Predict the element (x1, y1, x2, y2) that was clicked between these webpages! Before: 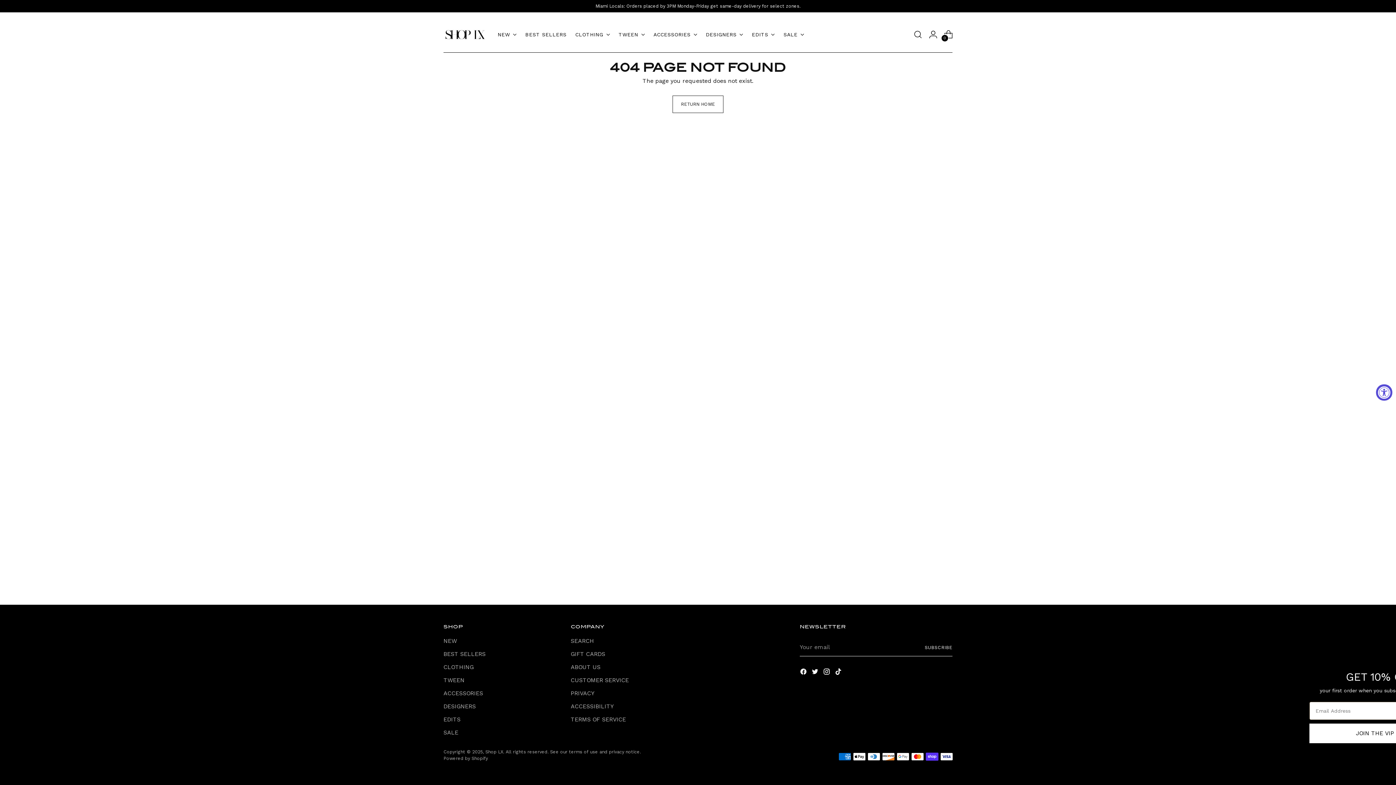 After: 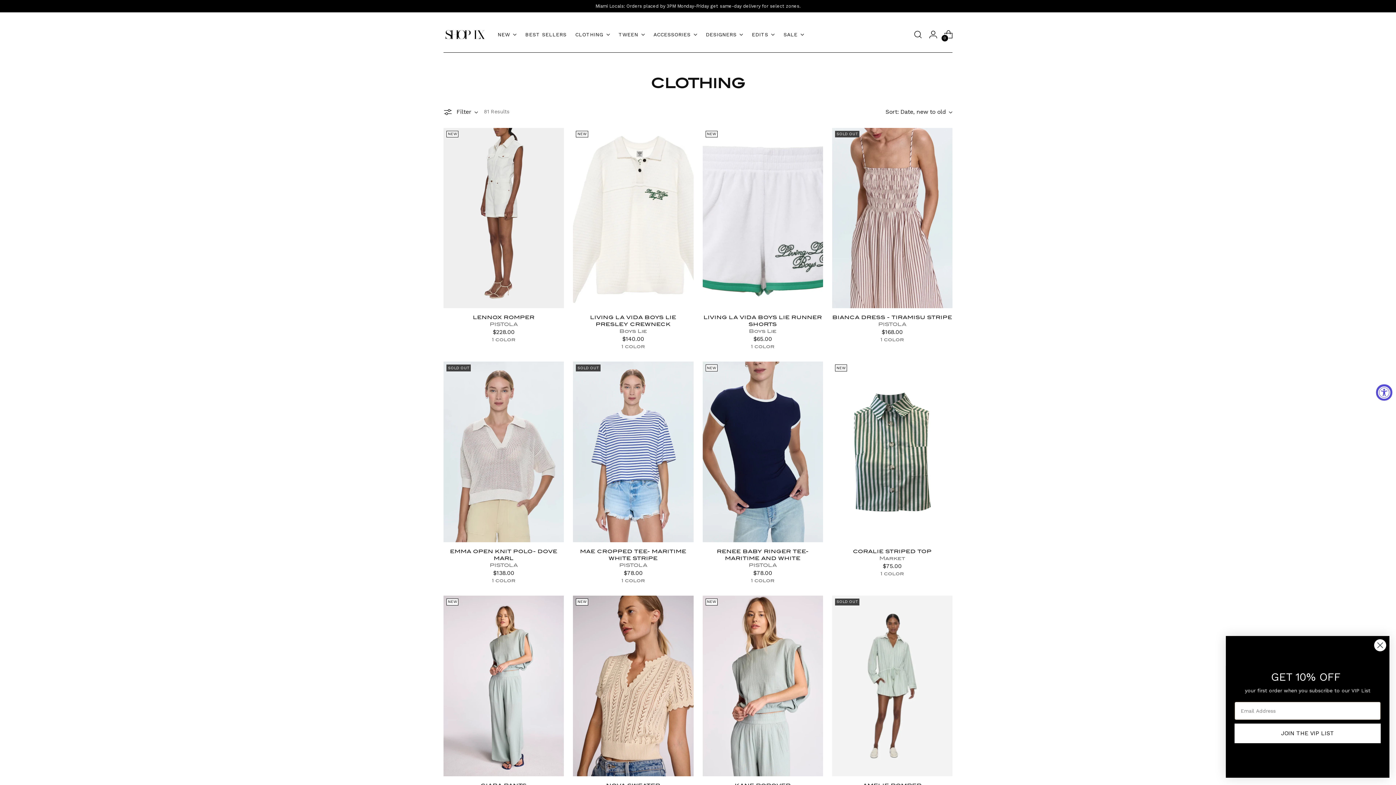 Action: label: EDITS bbox: (443, 716, 460, 723)